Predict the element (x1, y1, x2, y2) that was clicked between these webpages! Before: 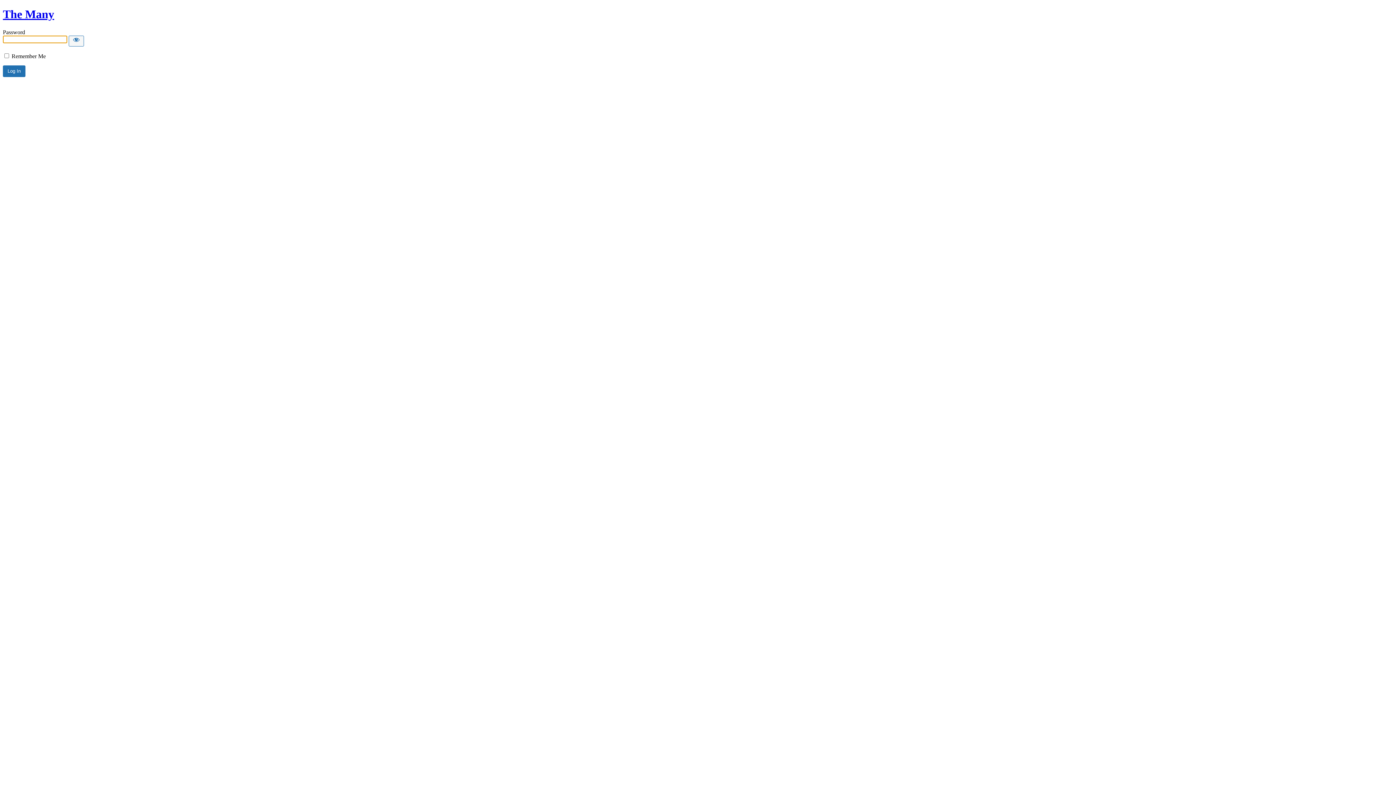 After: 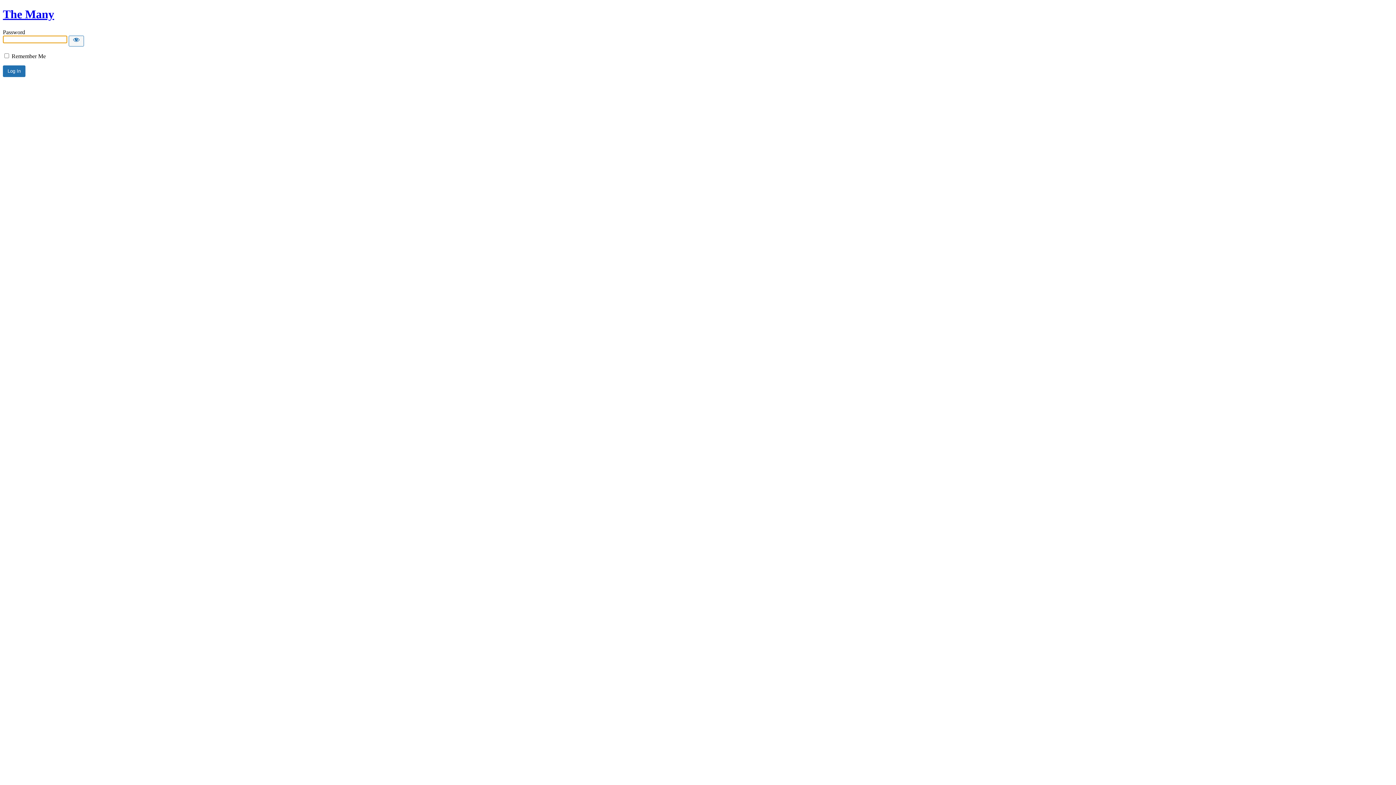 Action: label: The Many bbox: (2, 7, 54, 20)